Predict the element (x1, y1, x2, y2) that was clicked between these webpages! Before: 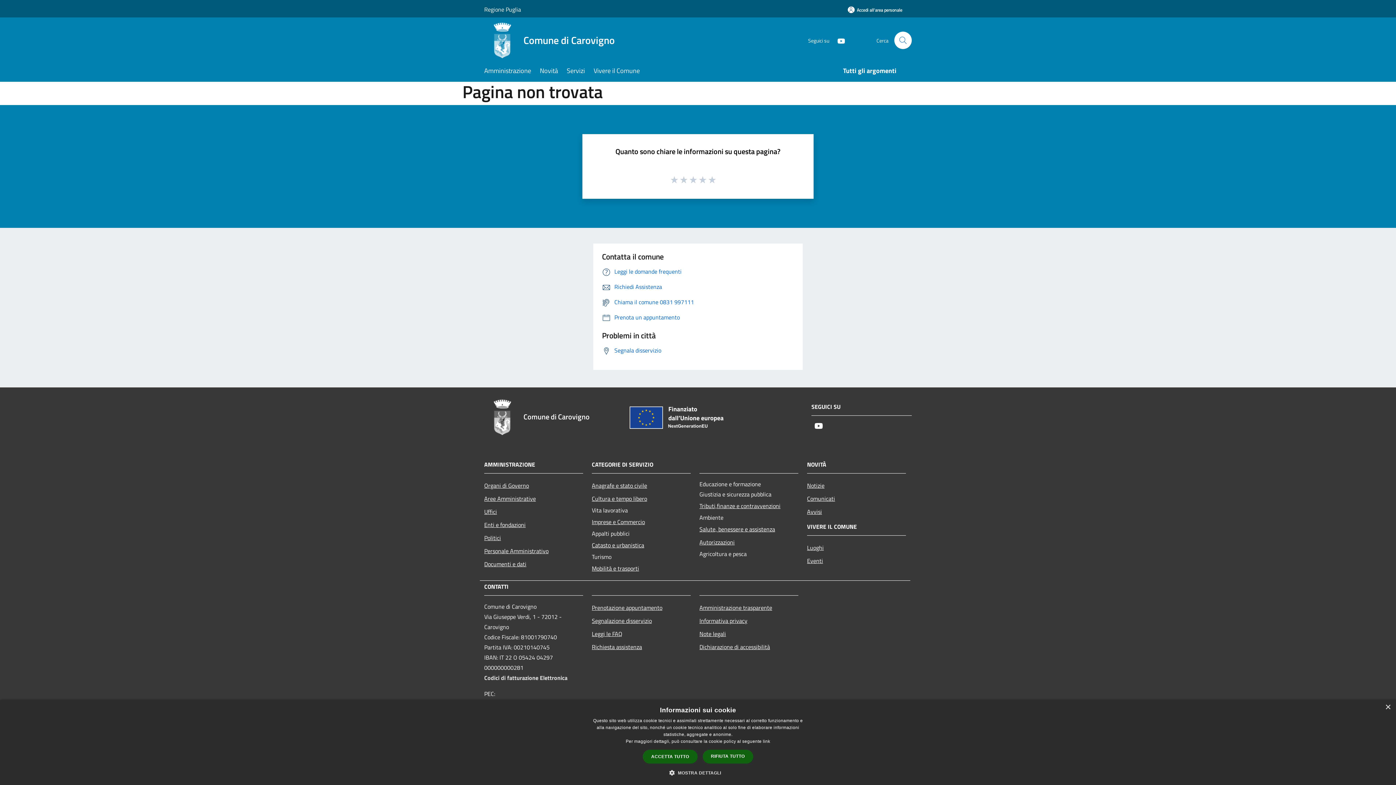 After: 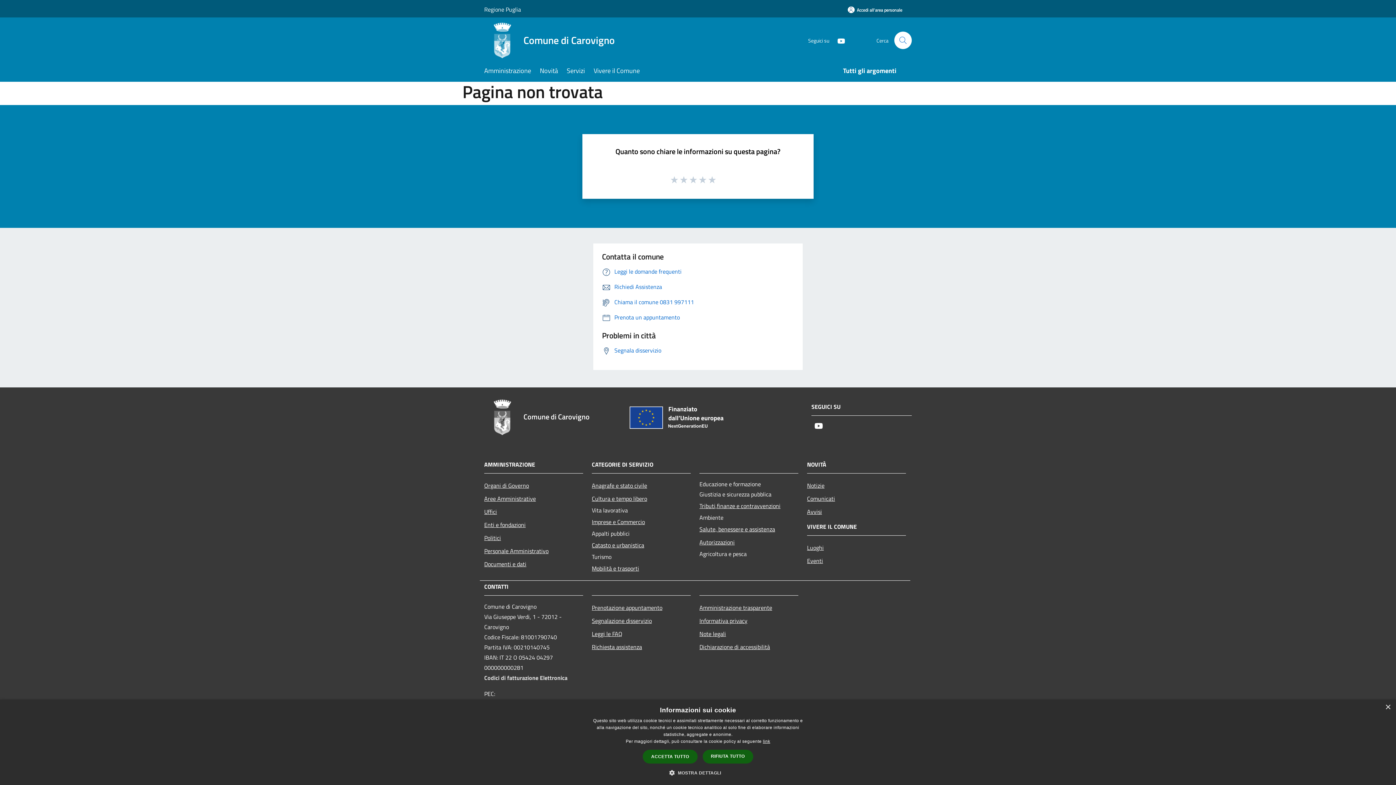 Action: bbox: (763, 739, 770, 744) label: link, opens a new window